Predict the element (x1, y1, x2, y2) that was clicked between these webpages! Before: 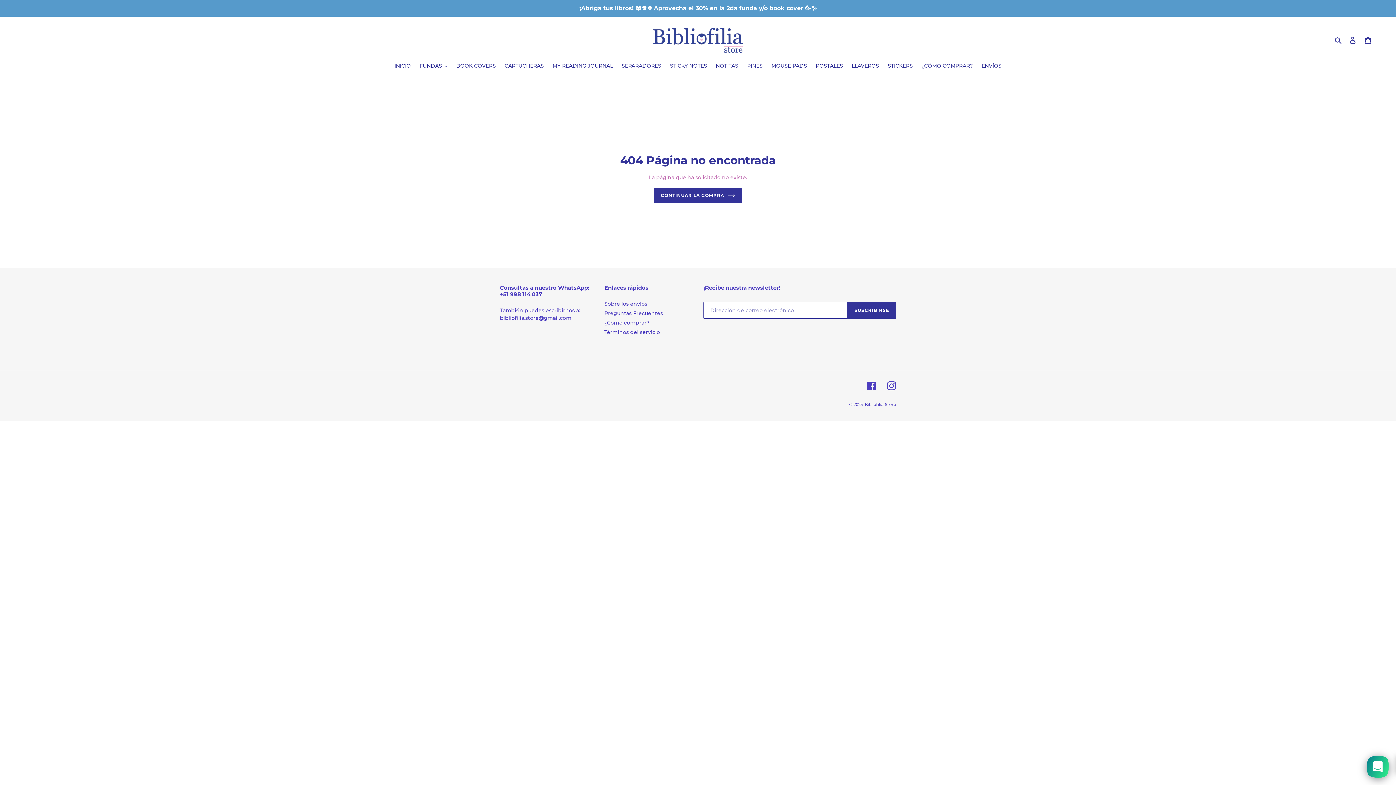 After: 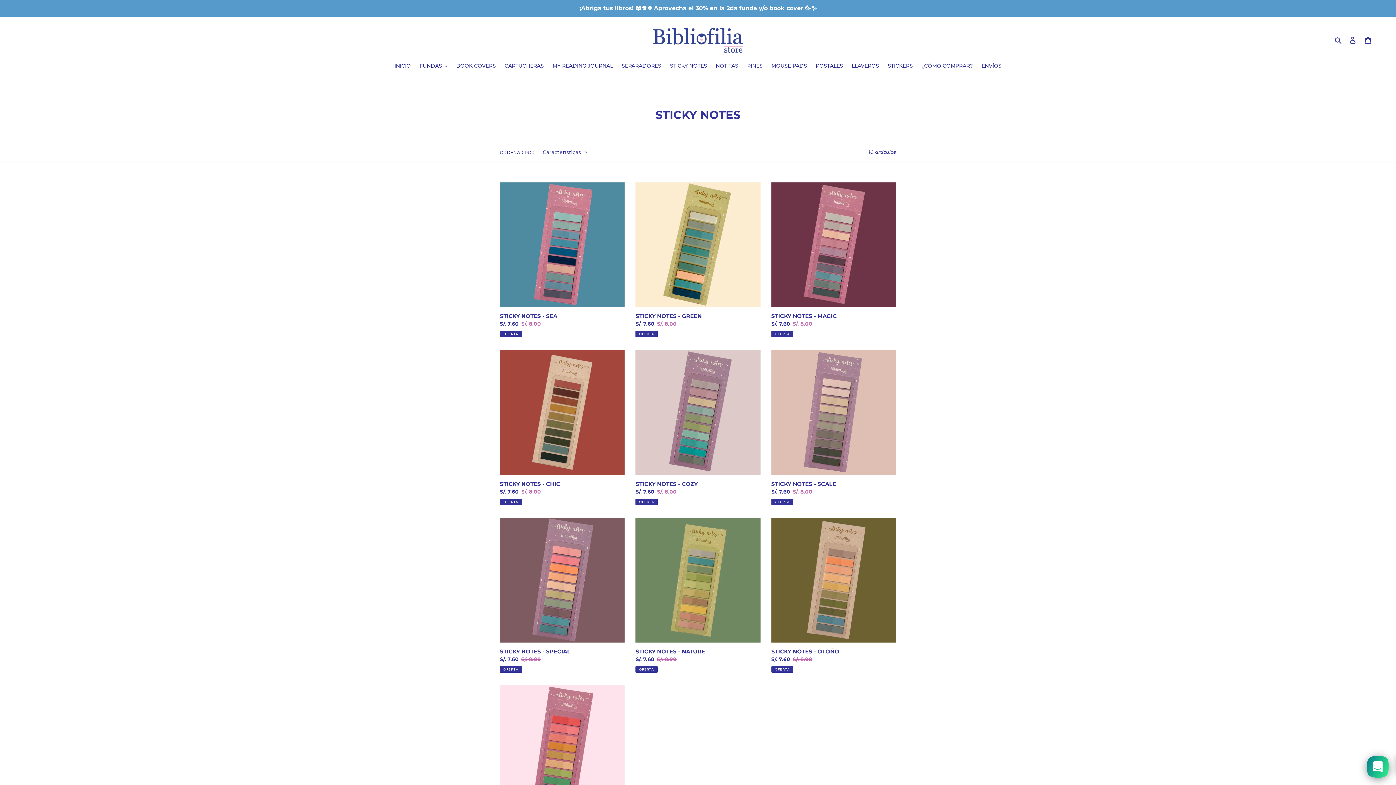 Action: bbox: (666, 62, 710, 70) label: STICKY NOTES